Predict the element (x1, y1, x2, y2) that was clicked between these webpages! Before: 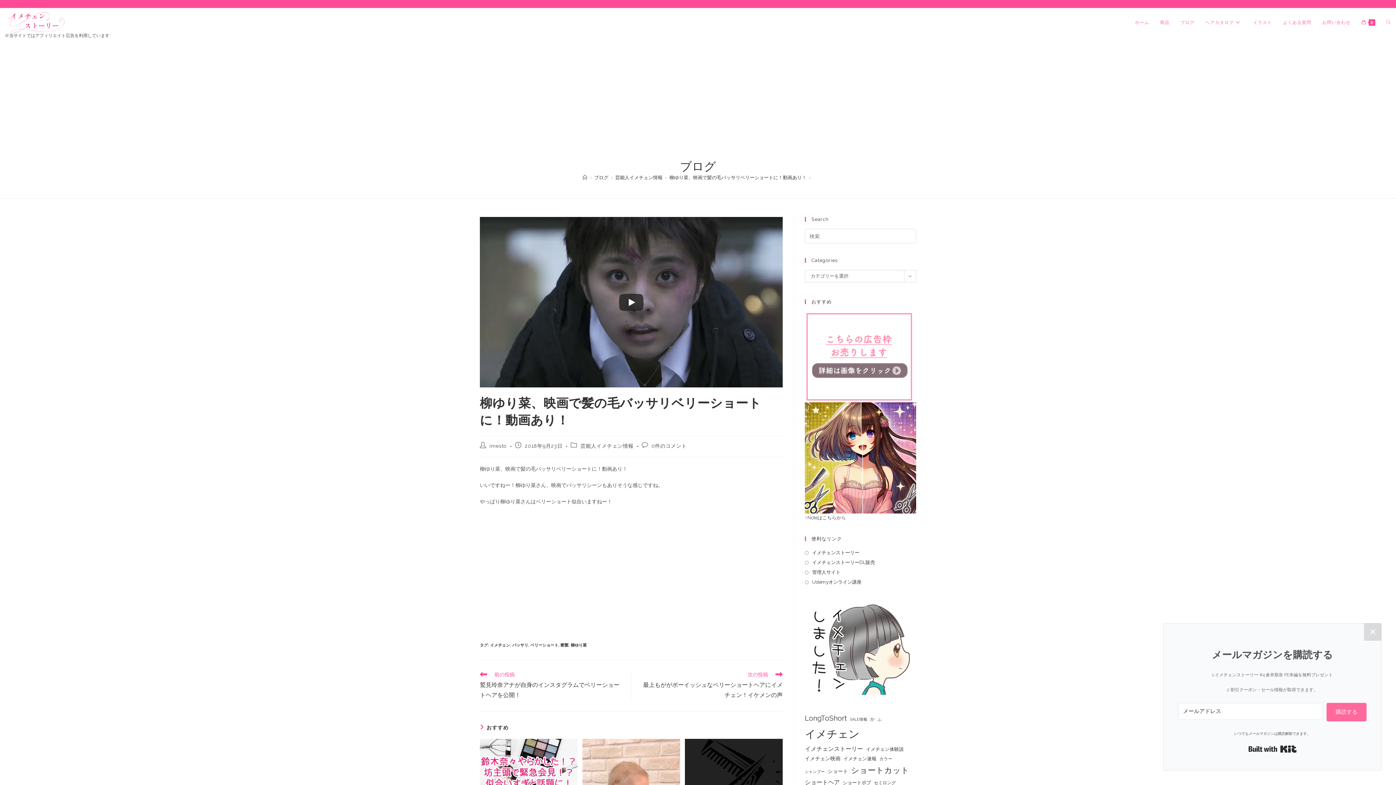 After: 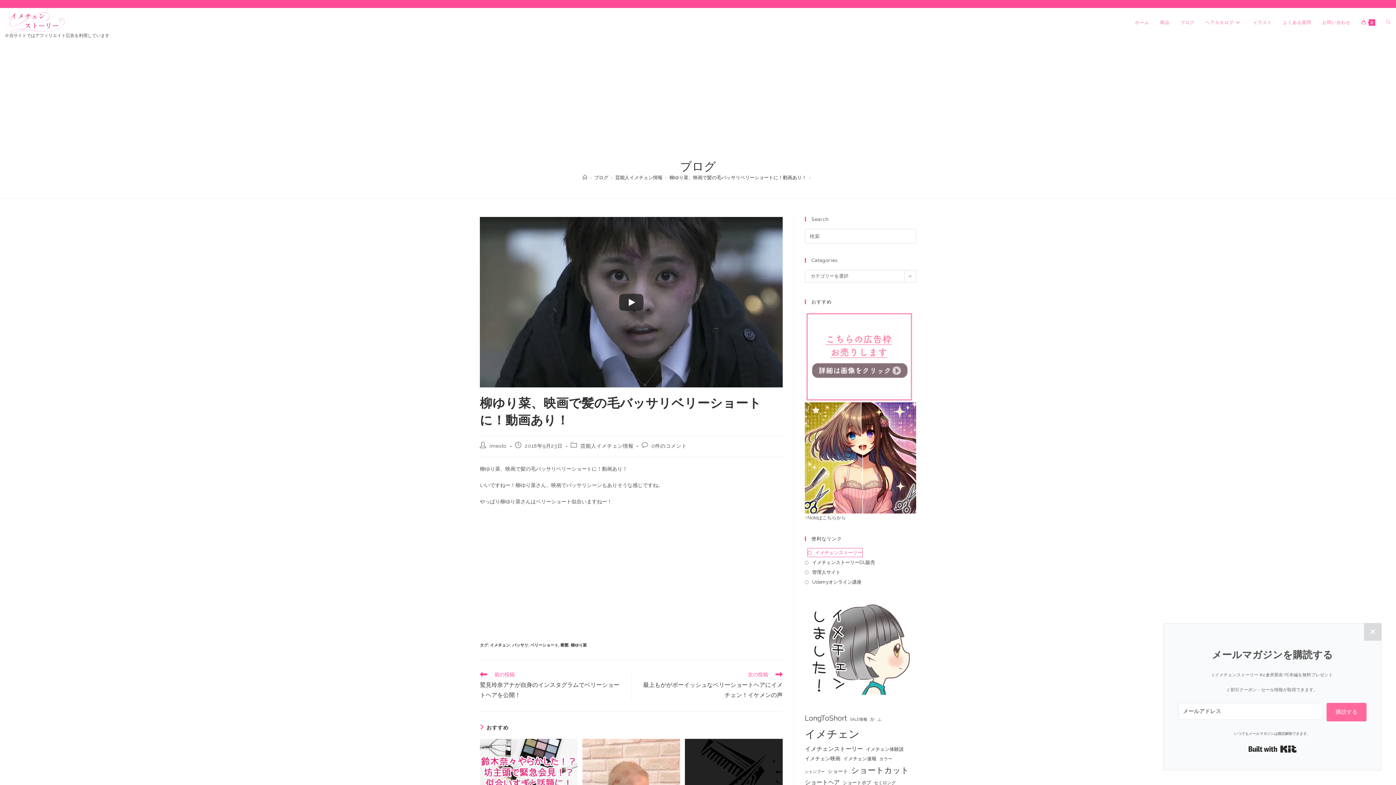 Action: bbox: (805, 548, 859, 557) label: イメチェンストーリー